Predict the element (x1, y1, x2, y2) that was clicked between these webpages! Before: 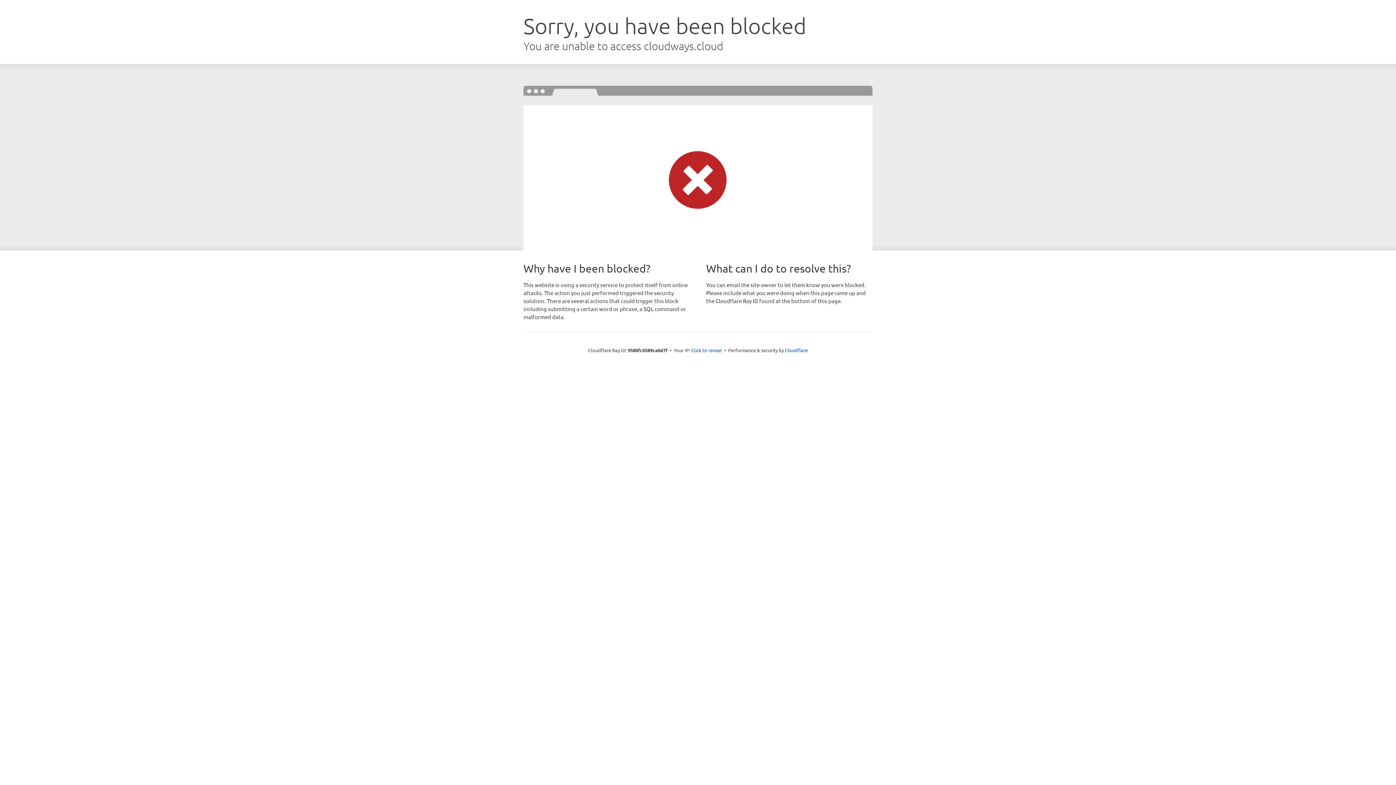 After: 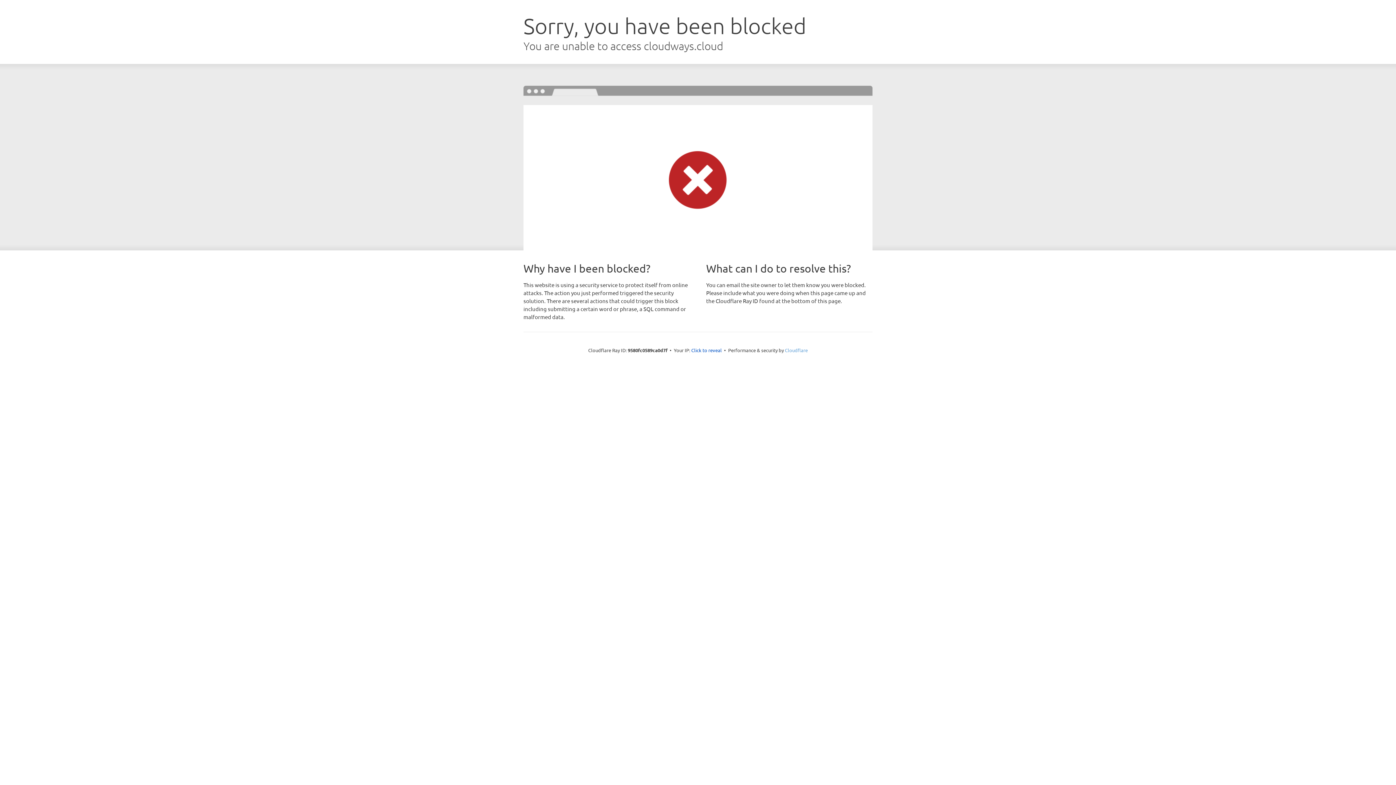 Action: bbox: (785, 347, 808, 353) label: Cloudflare